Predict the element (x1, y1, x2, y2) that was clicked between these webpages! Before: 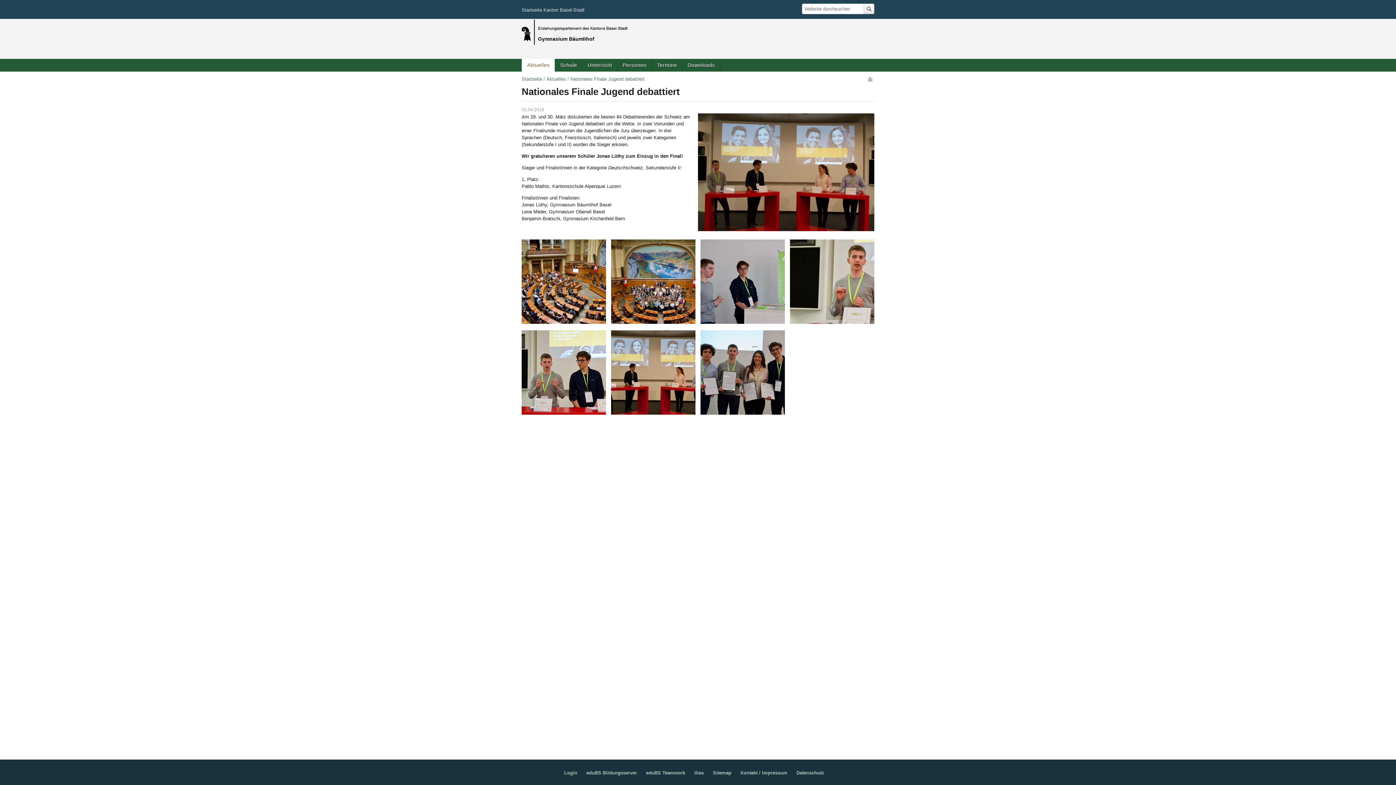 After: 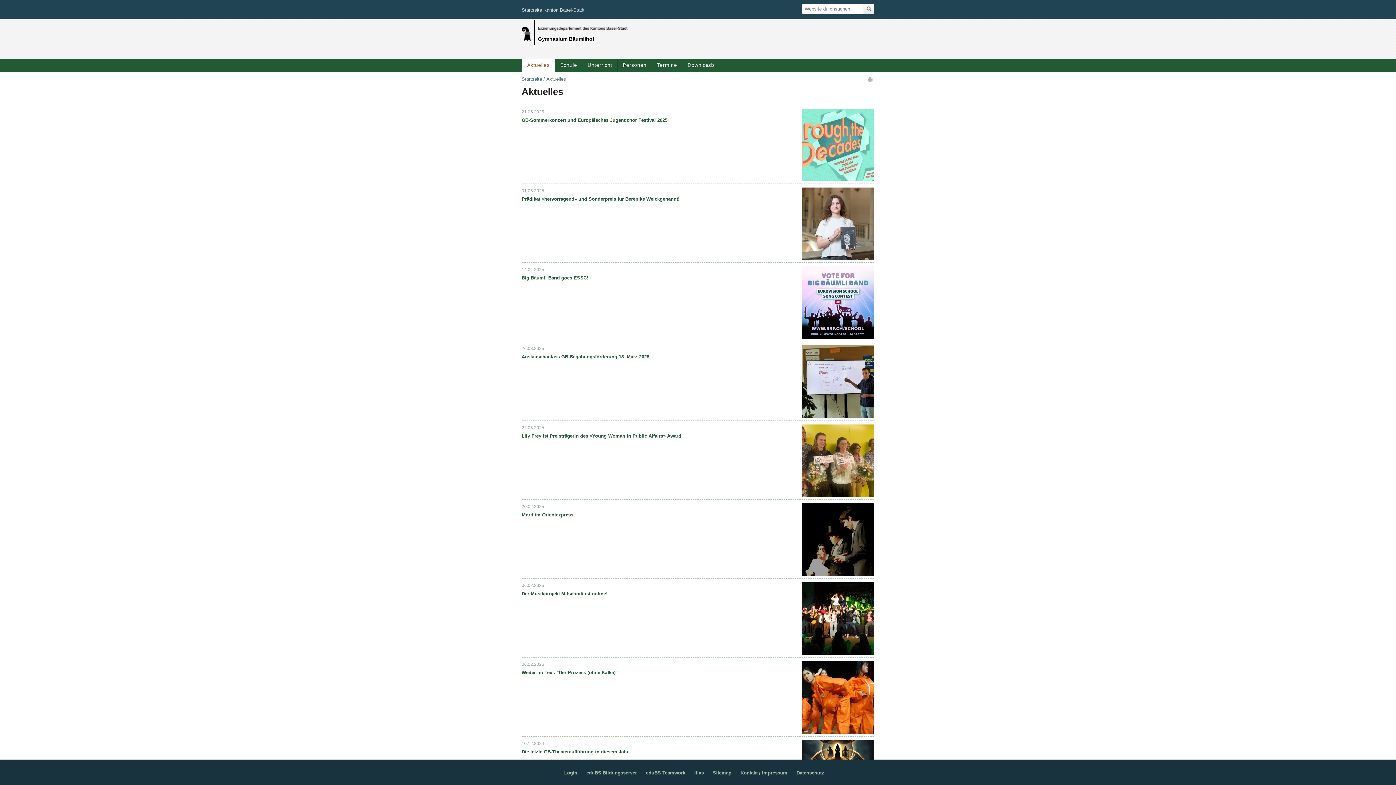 Action: bbox: (546, 76, 566, 81) label: Aktuelles